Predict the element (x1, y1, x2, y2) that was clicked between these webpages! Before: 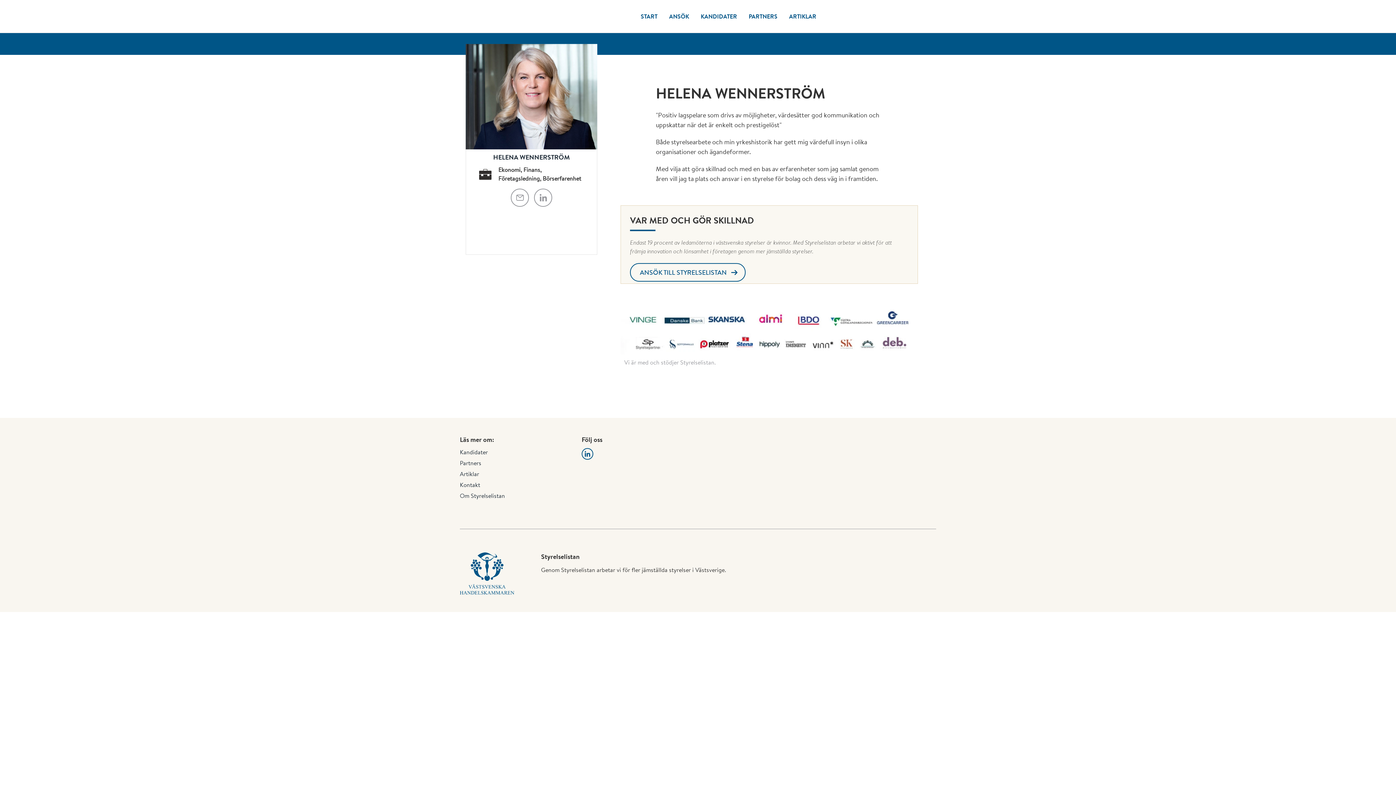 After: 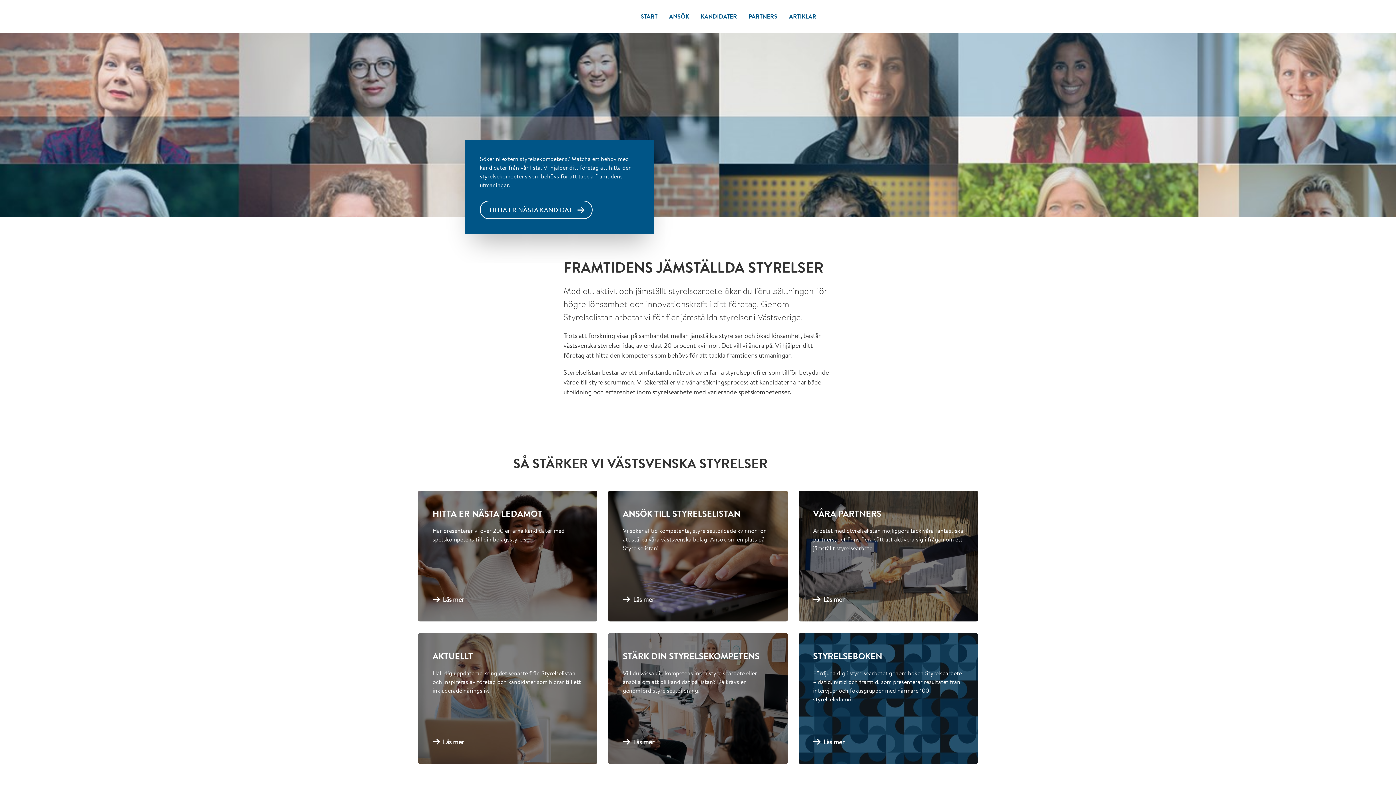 Action: label: START bbox: (640, 12, 657, 20)